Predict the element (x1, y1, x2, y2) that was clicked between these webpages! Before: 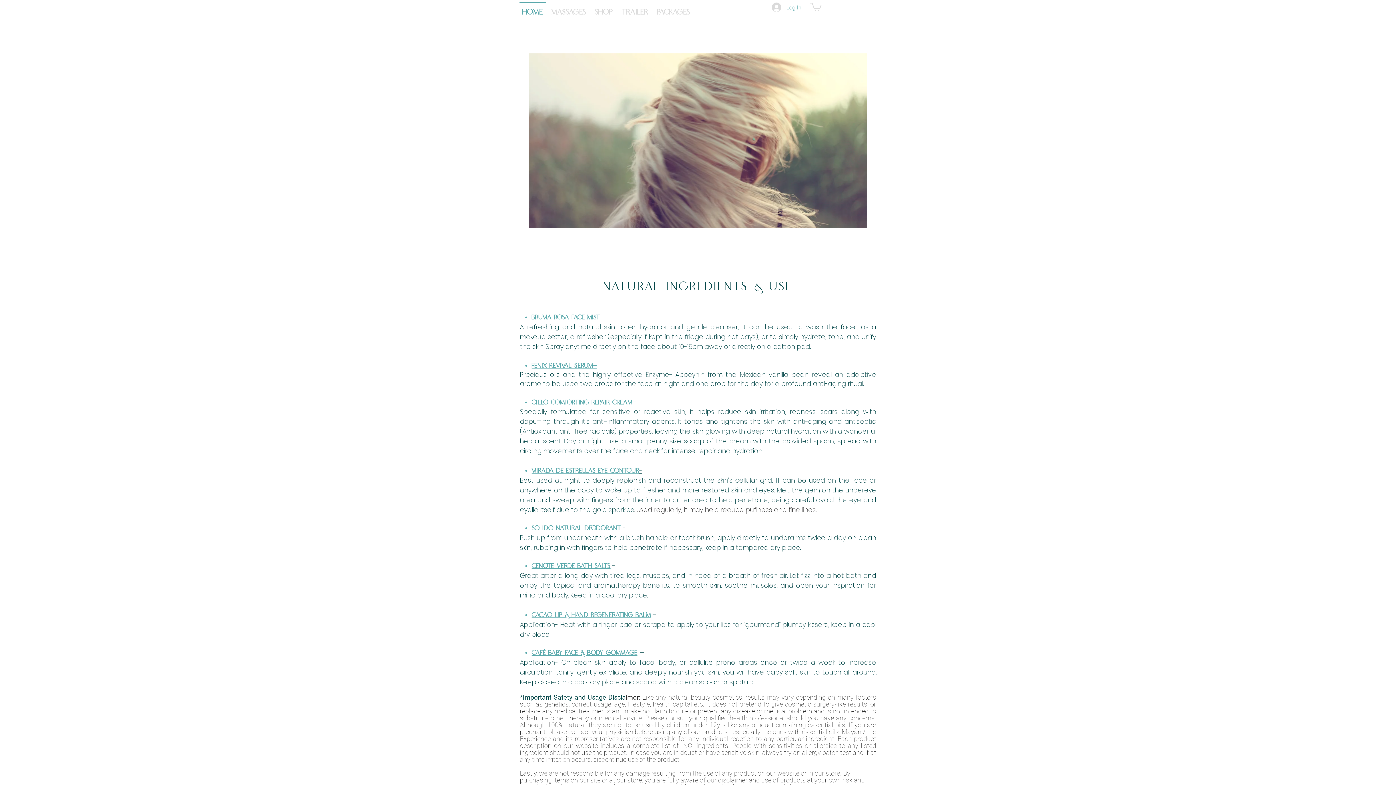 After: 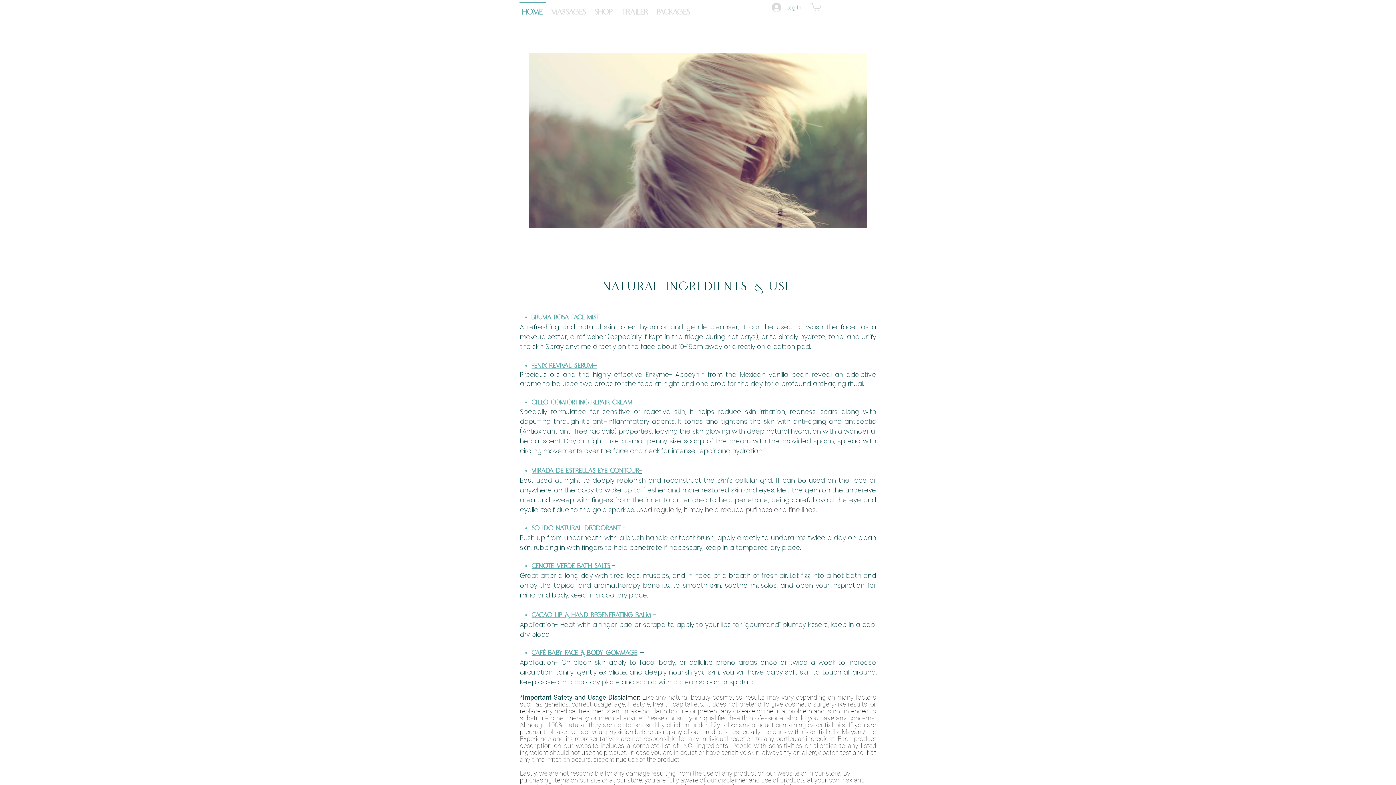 Action: label: Bruma Rosa Face Mist bbox: (531, 313, 600, 321)